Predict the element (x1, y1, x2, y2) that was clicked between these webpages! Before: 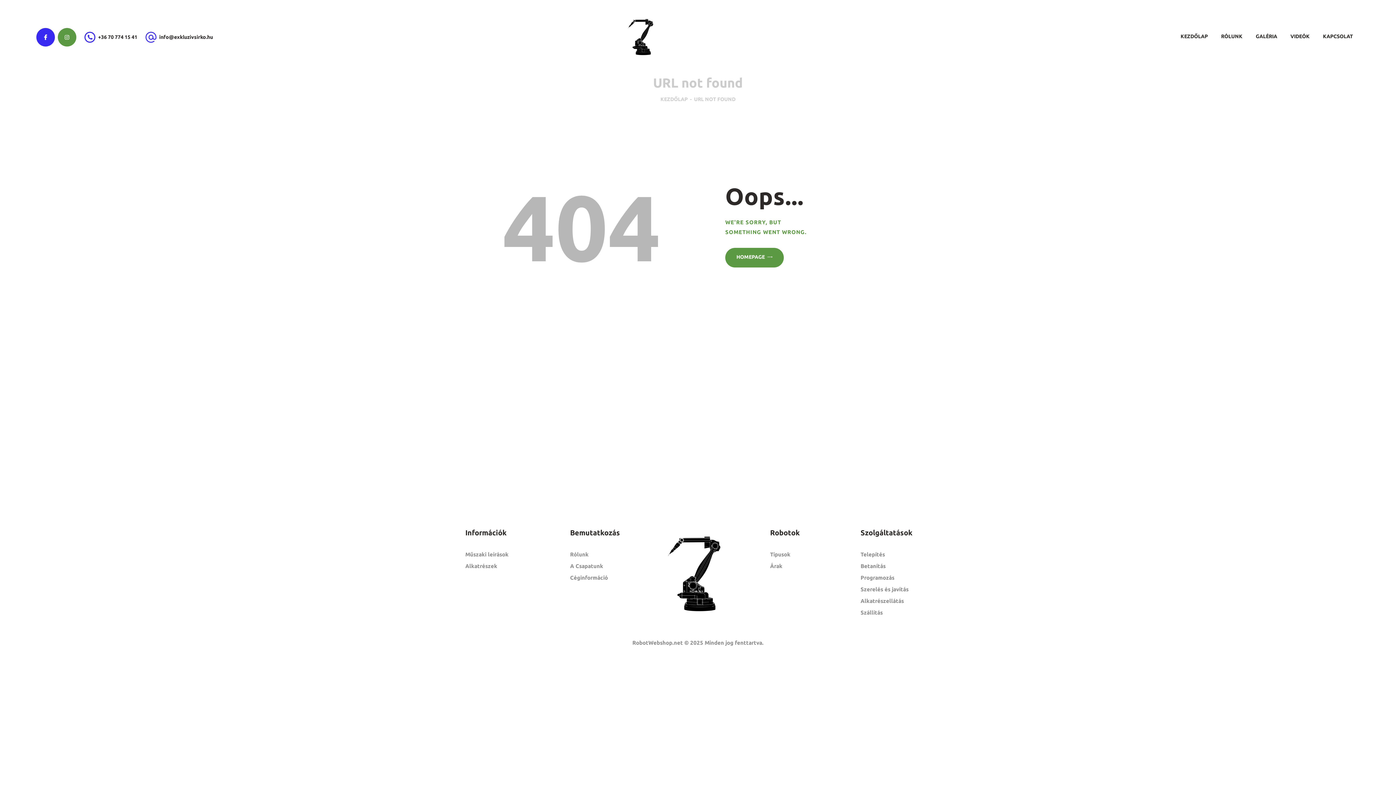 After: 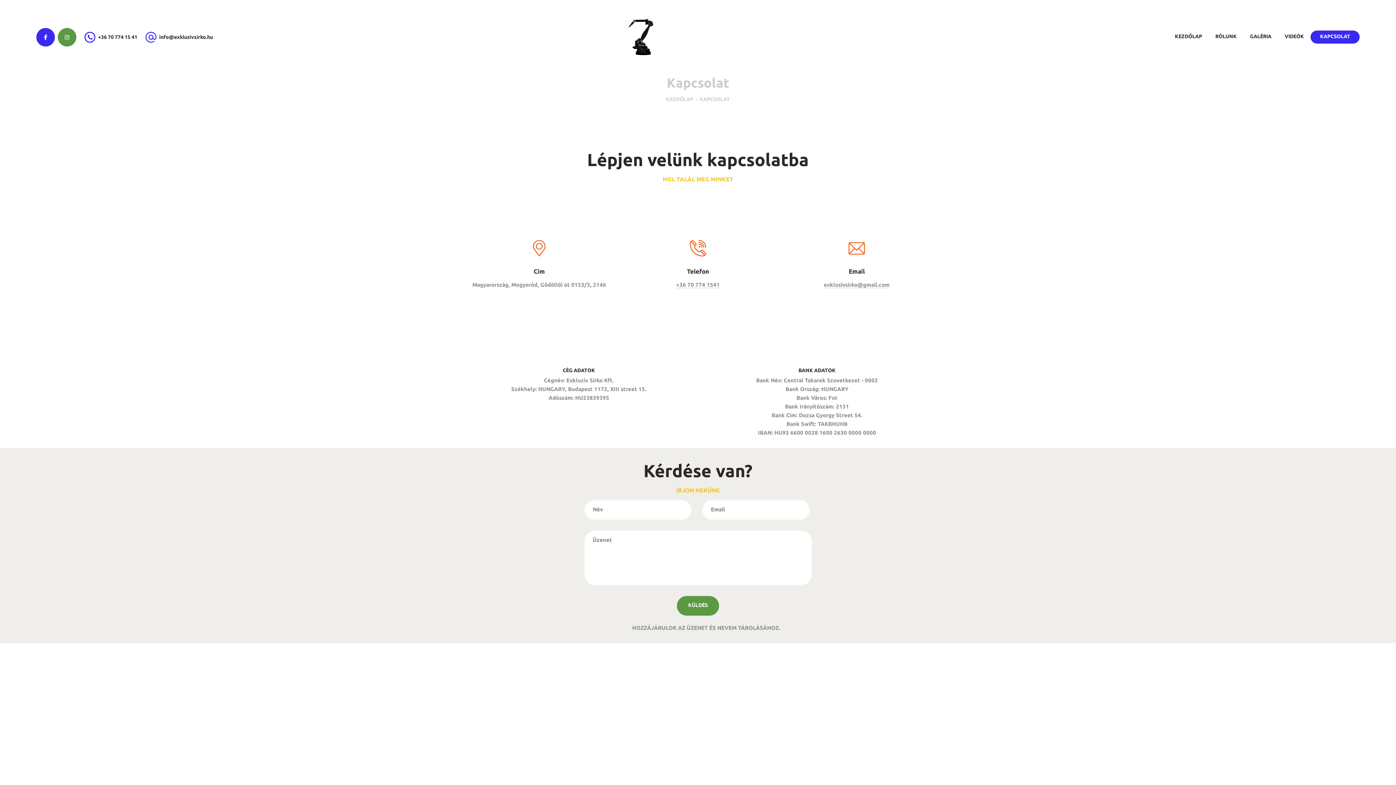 Action: label: Céginformáció bbox: (570, 575, 608, 581)